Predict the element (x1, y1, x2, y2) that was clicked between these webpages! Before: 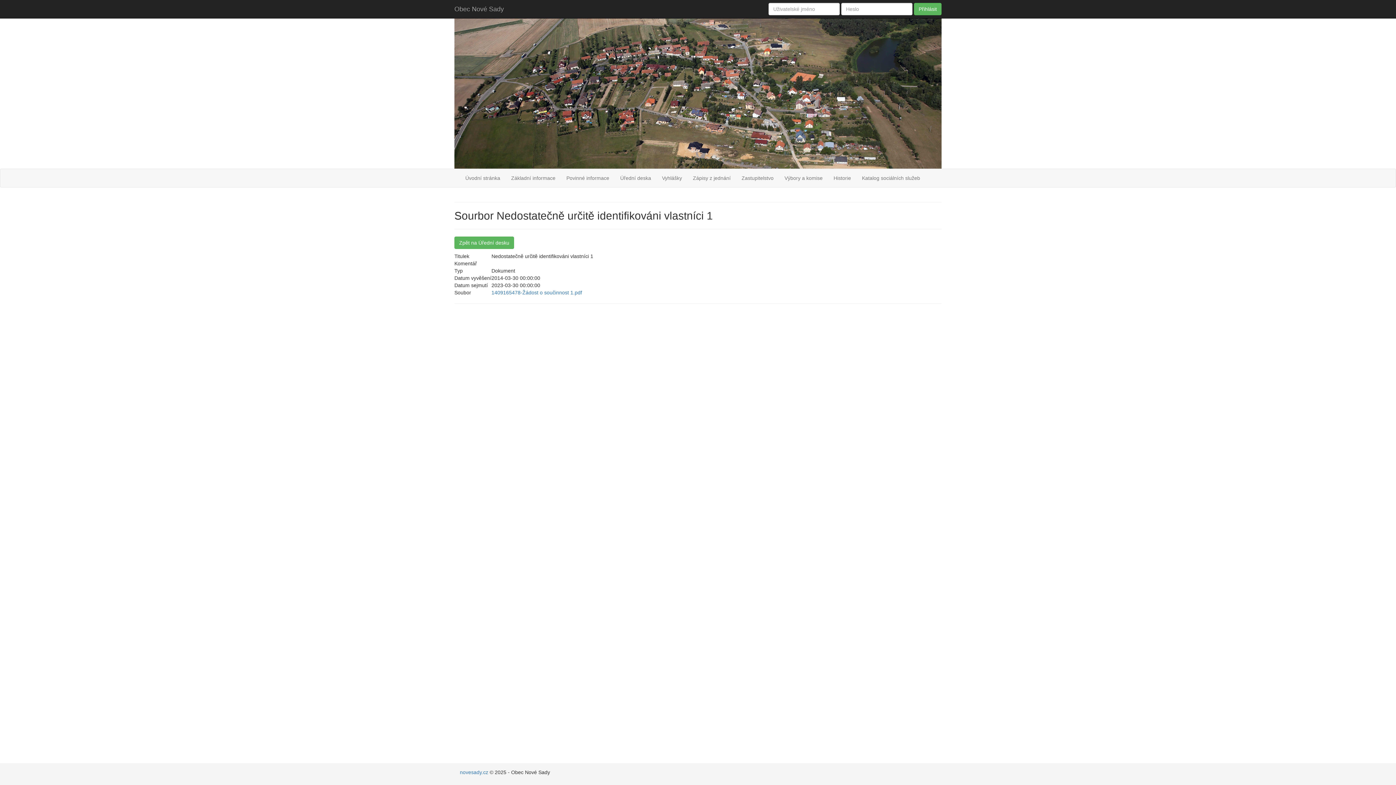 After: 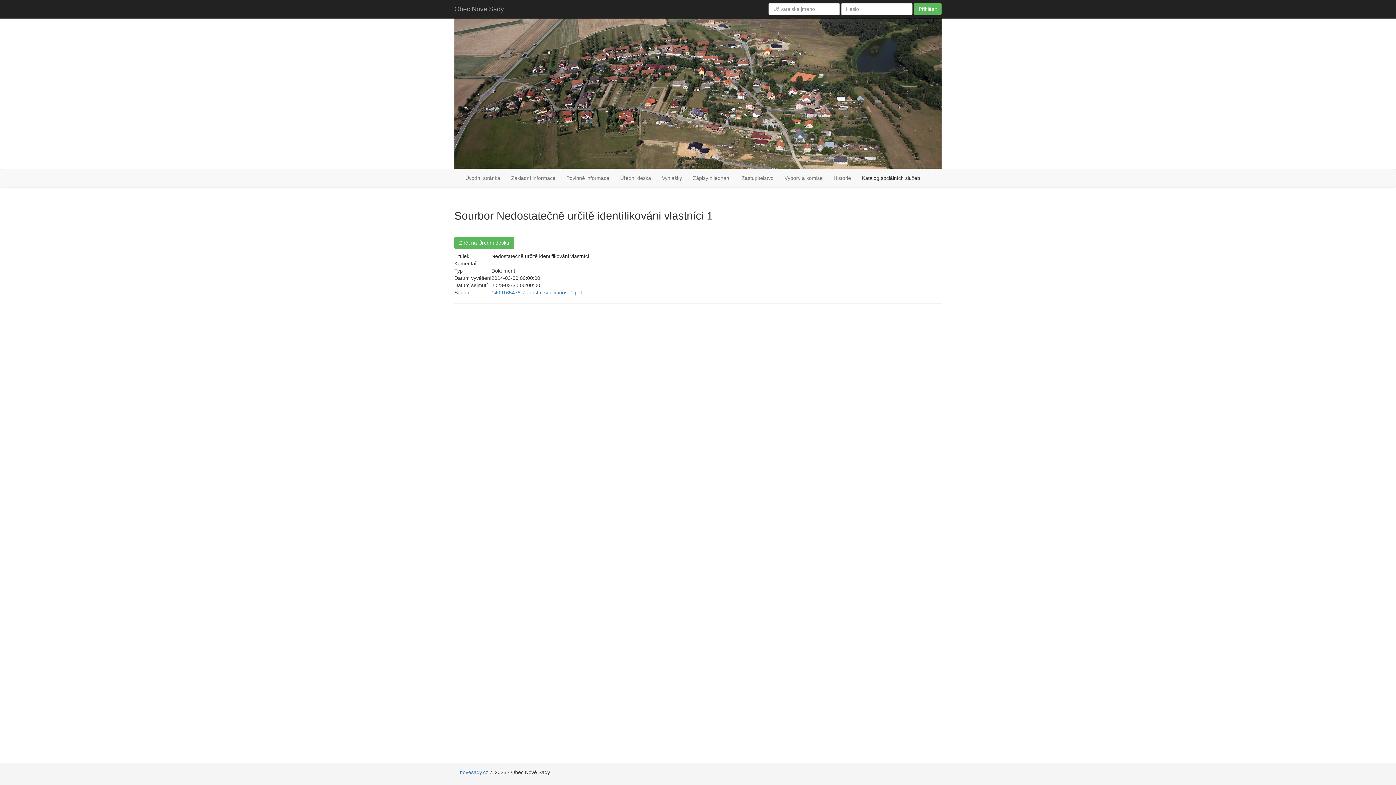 Action: bbox: (856, 169, 925, 187) label: Katalog sociálních služeb